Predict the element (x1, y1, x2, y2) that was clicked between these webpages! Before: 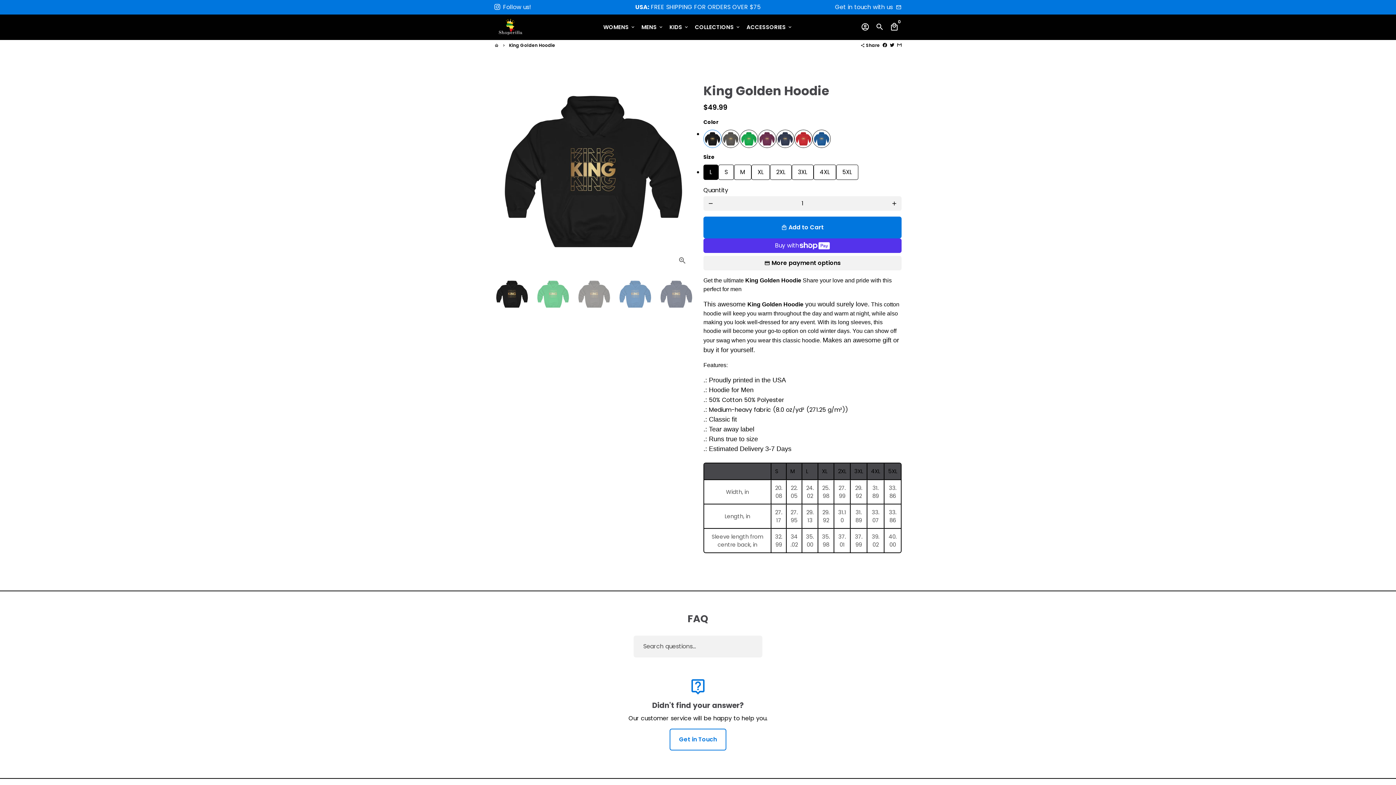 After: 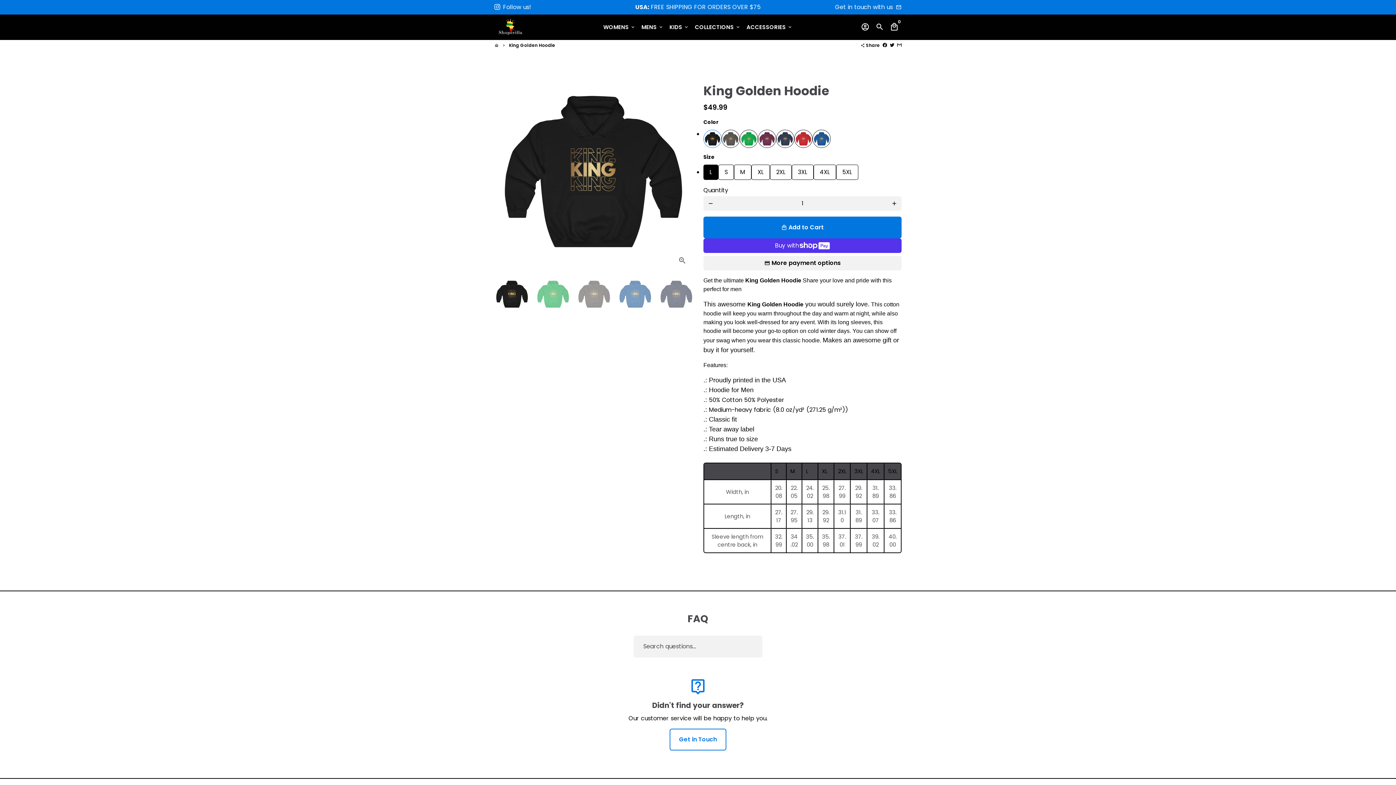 Action: bbox: (897, 42, 901, 48) label: Share by Email